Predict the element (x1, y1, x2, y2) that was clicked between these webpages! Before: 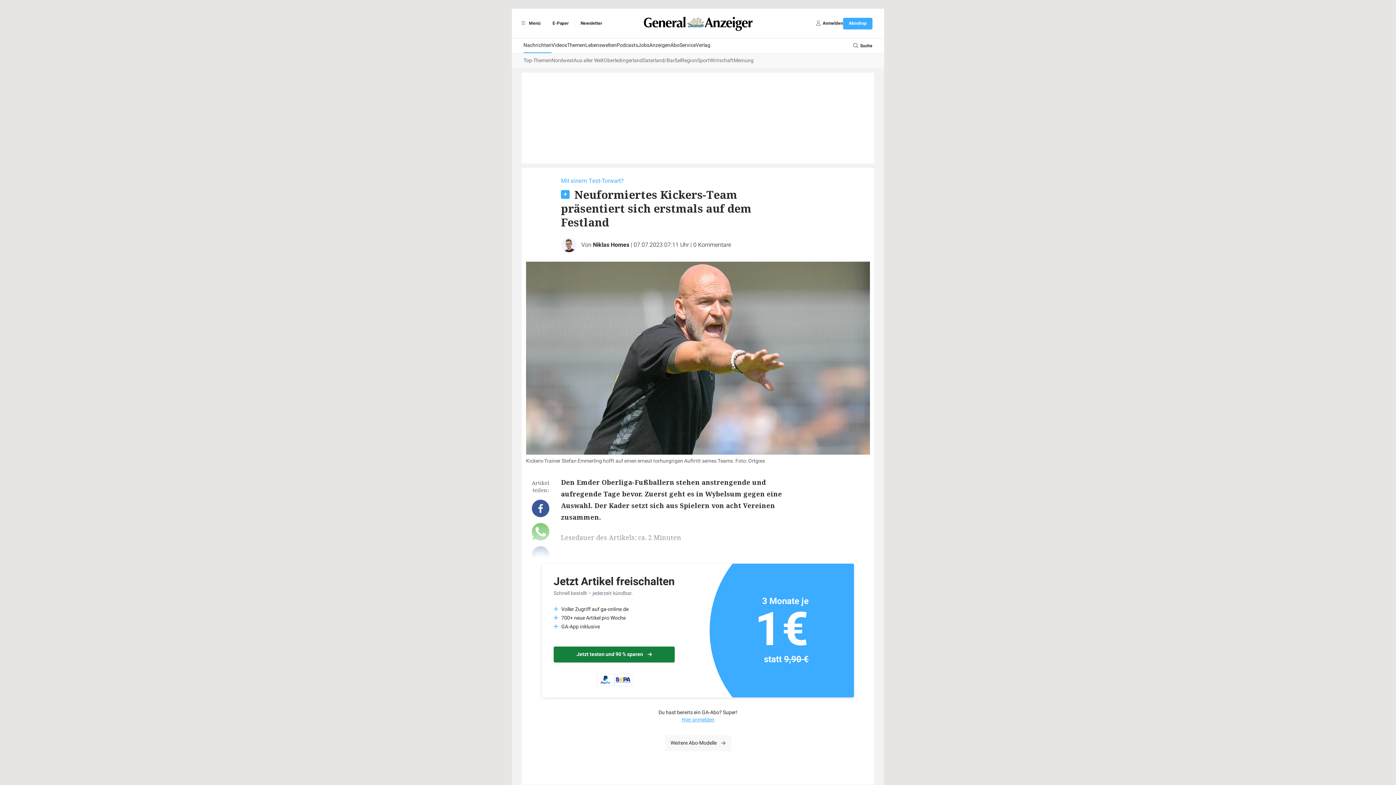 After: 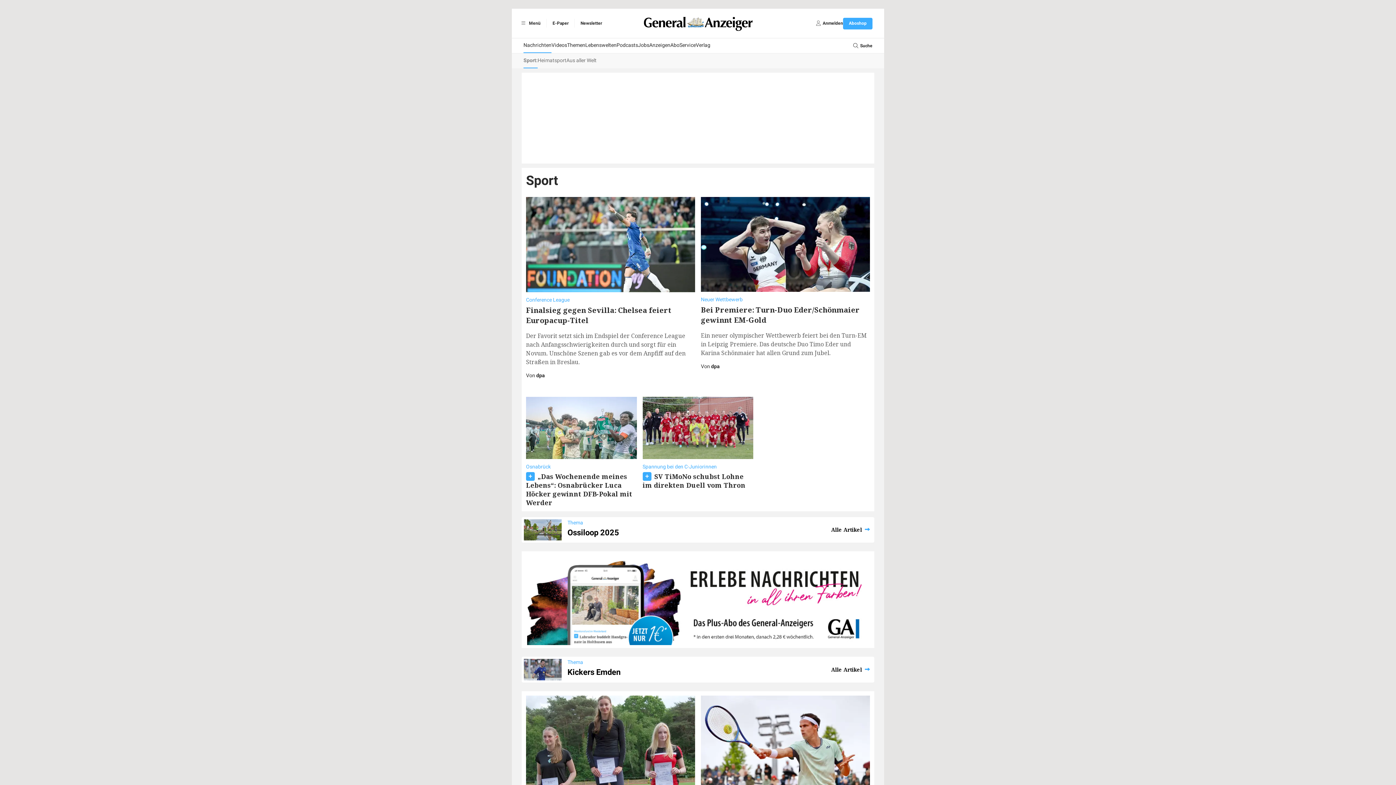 Action: bbox: (697, 53, 709, 68) label: Sport